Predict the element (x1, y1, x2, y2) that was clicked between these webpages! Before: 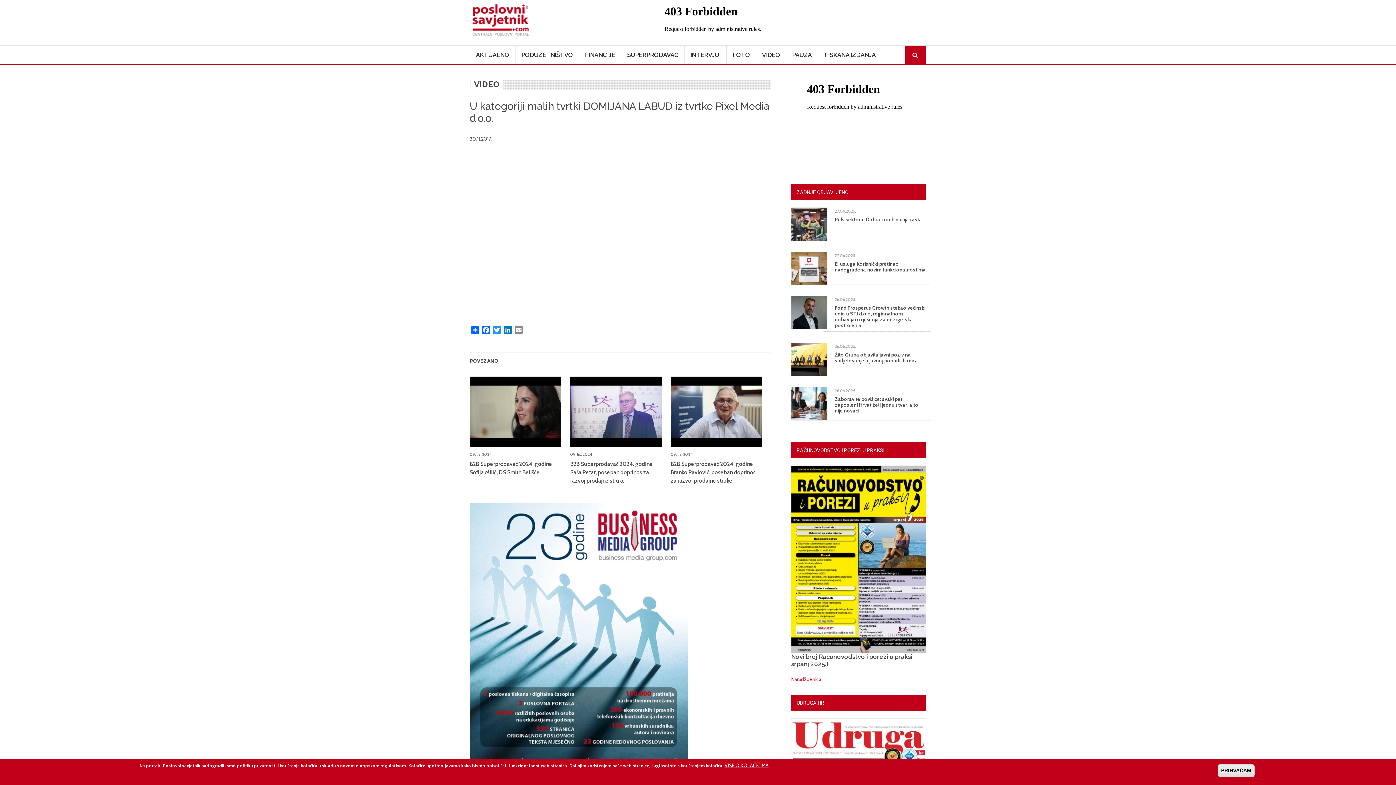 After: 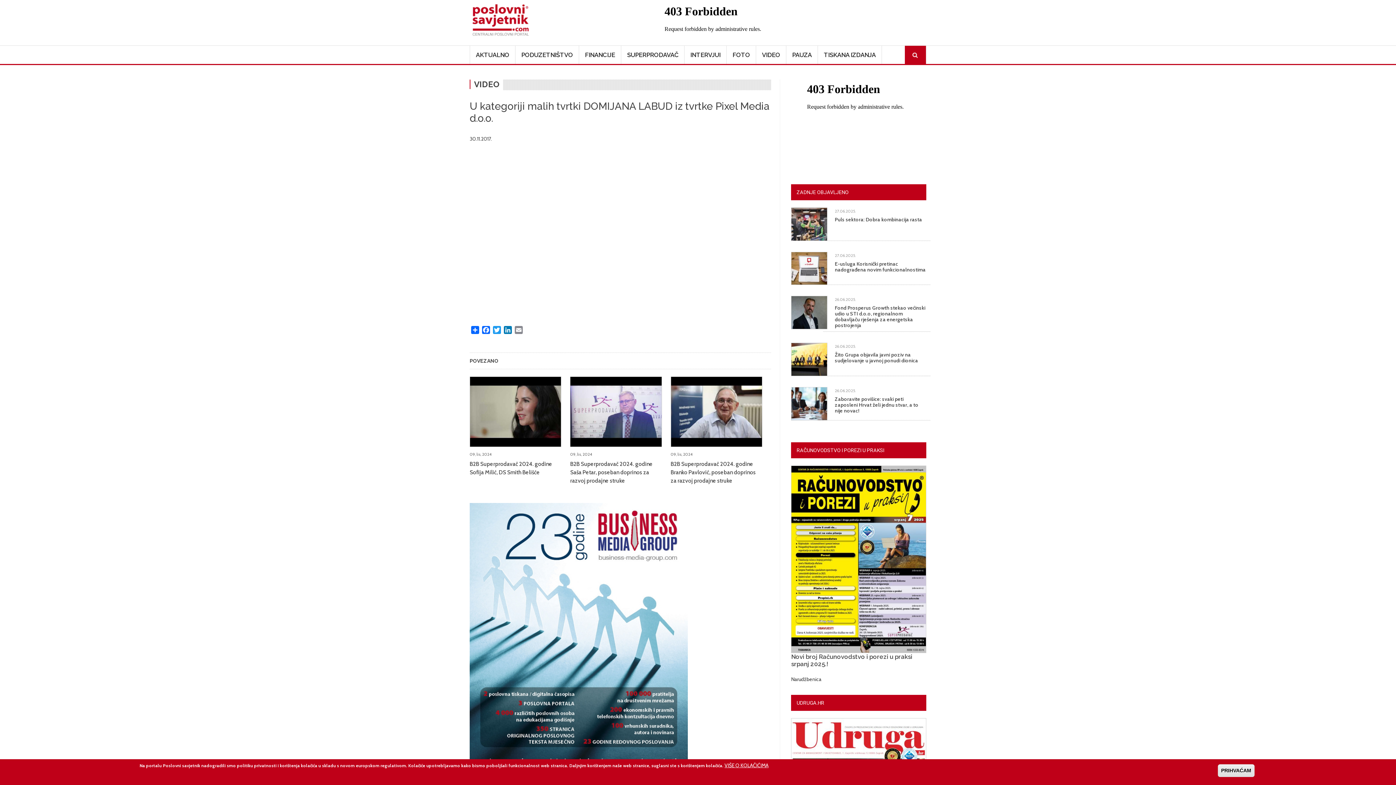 Action: label: Narudžbenica bbox: (791, 676, 821, 682)